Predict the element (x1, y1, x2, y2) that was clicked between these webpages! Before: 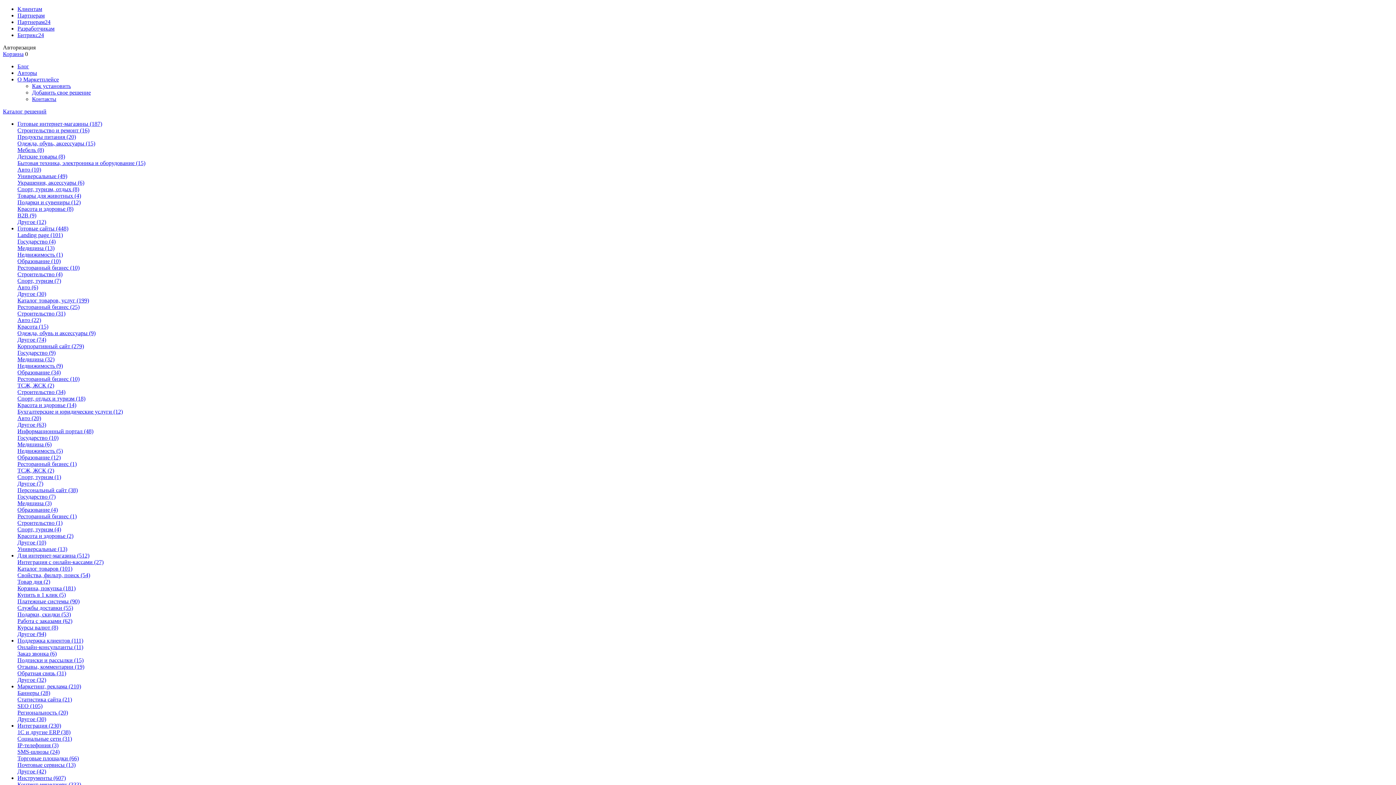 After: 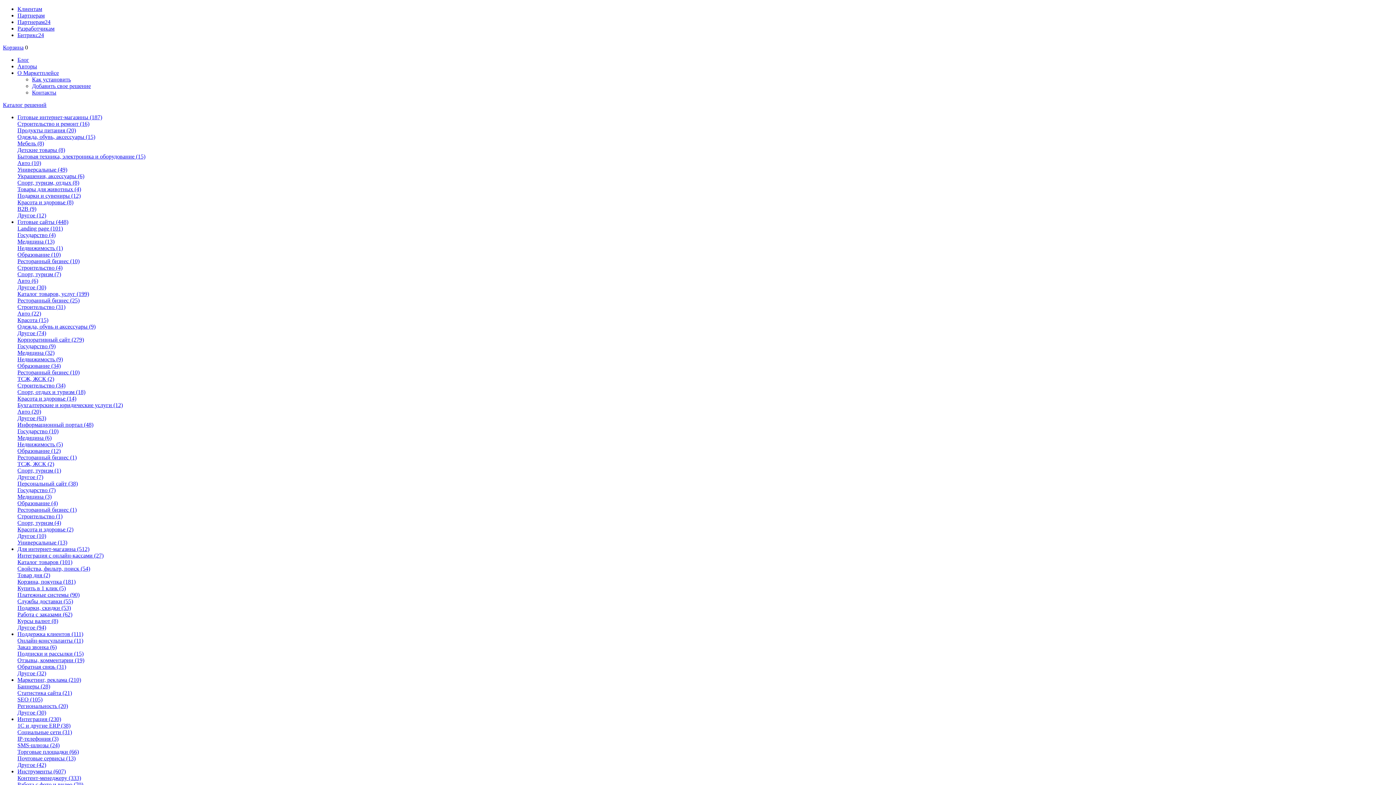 Action: bbox: (17, 618, 72, 624) label: Работа с заказами (62)